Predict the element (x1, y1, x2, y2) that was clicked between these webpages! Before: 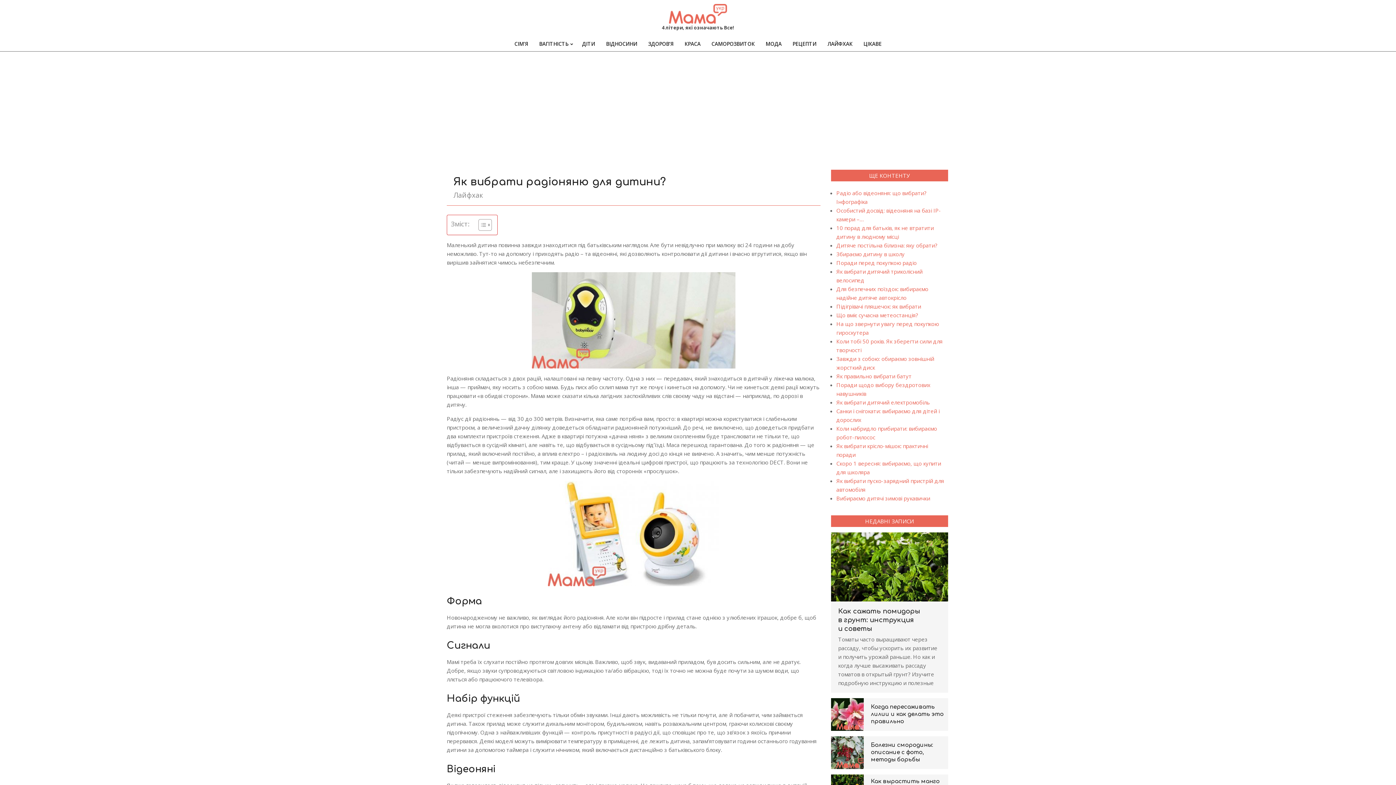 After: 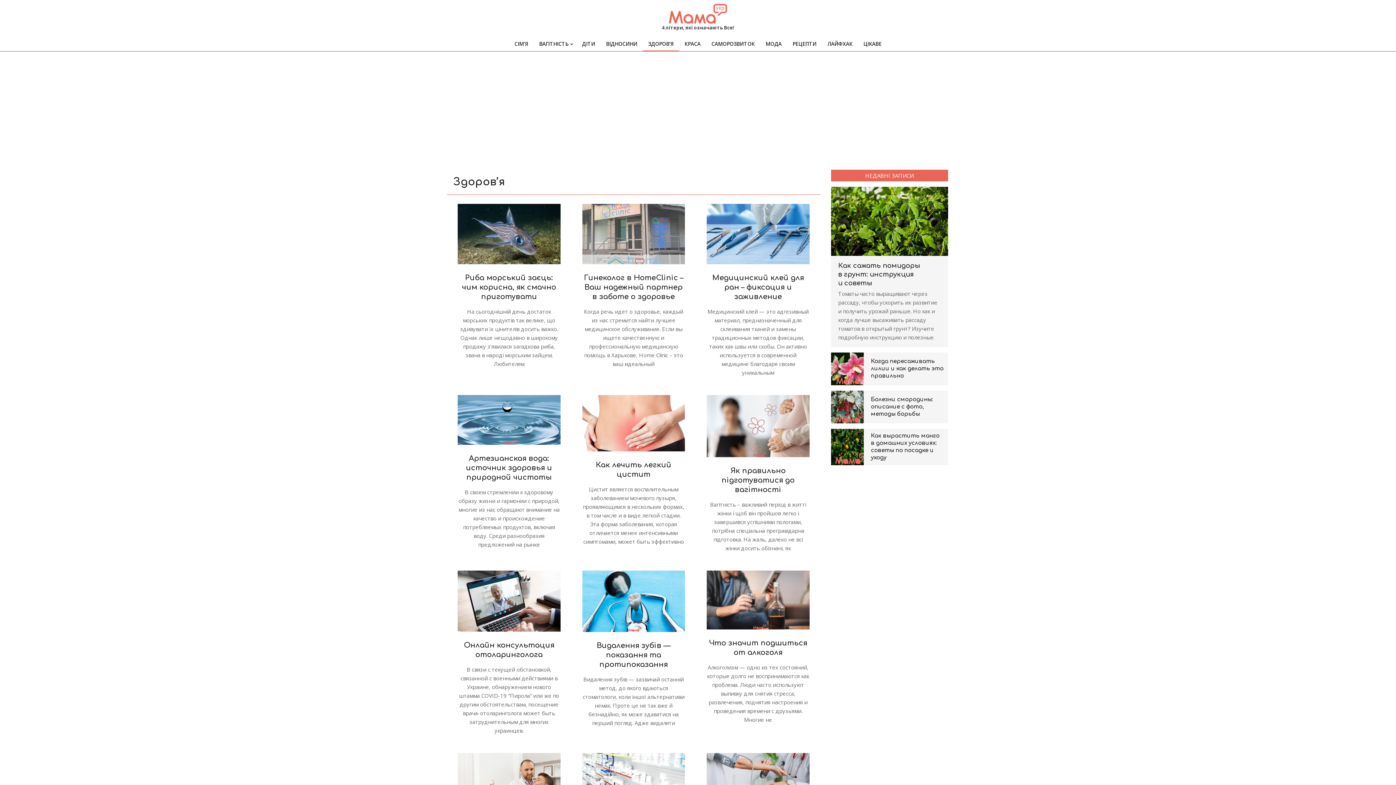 Action: bbox: (642, 36, 679, 51) label: ЗДОРОВ’Я